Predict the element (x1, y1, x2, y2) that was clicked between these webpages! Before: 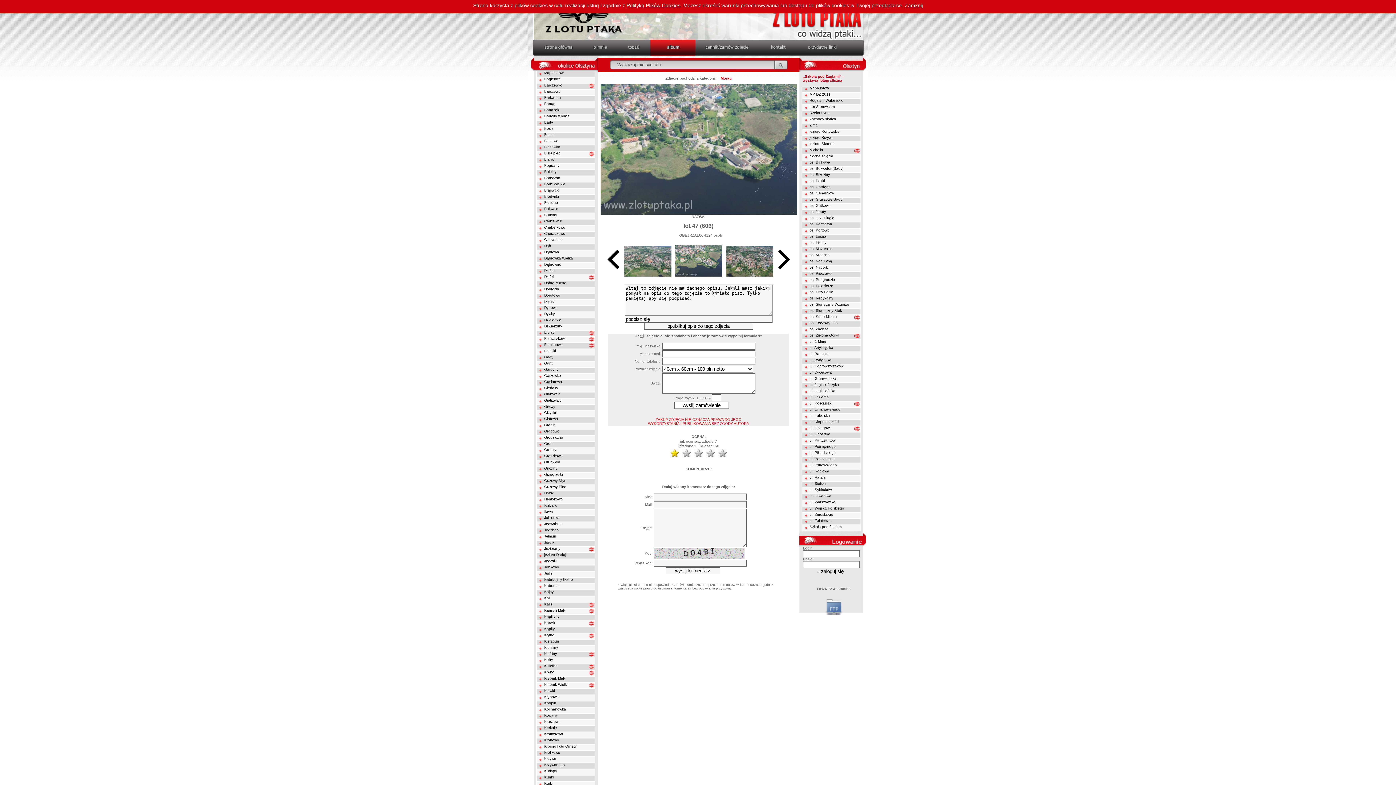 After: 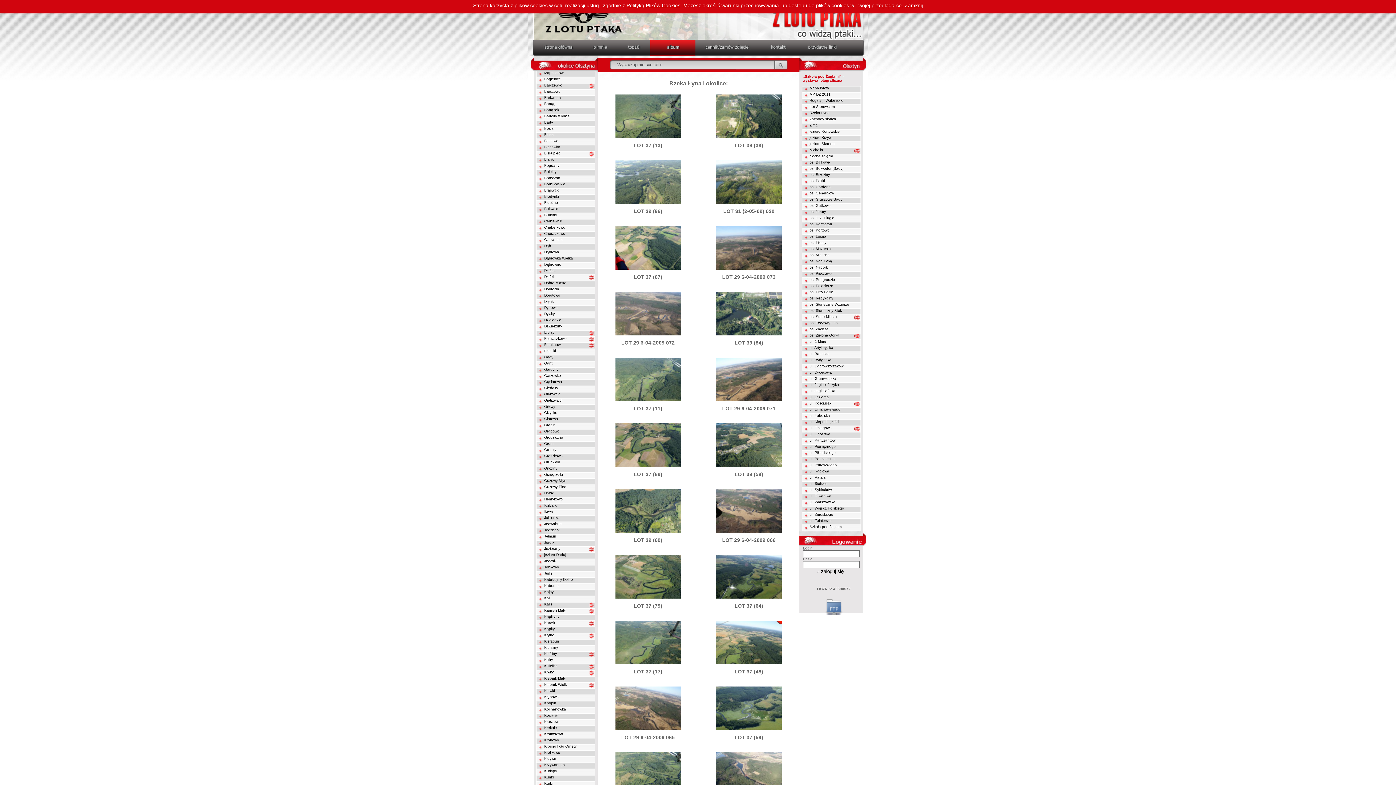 Action: label: Rzeka Łyna bbox: (799, 110, 868, 117)